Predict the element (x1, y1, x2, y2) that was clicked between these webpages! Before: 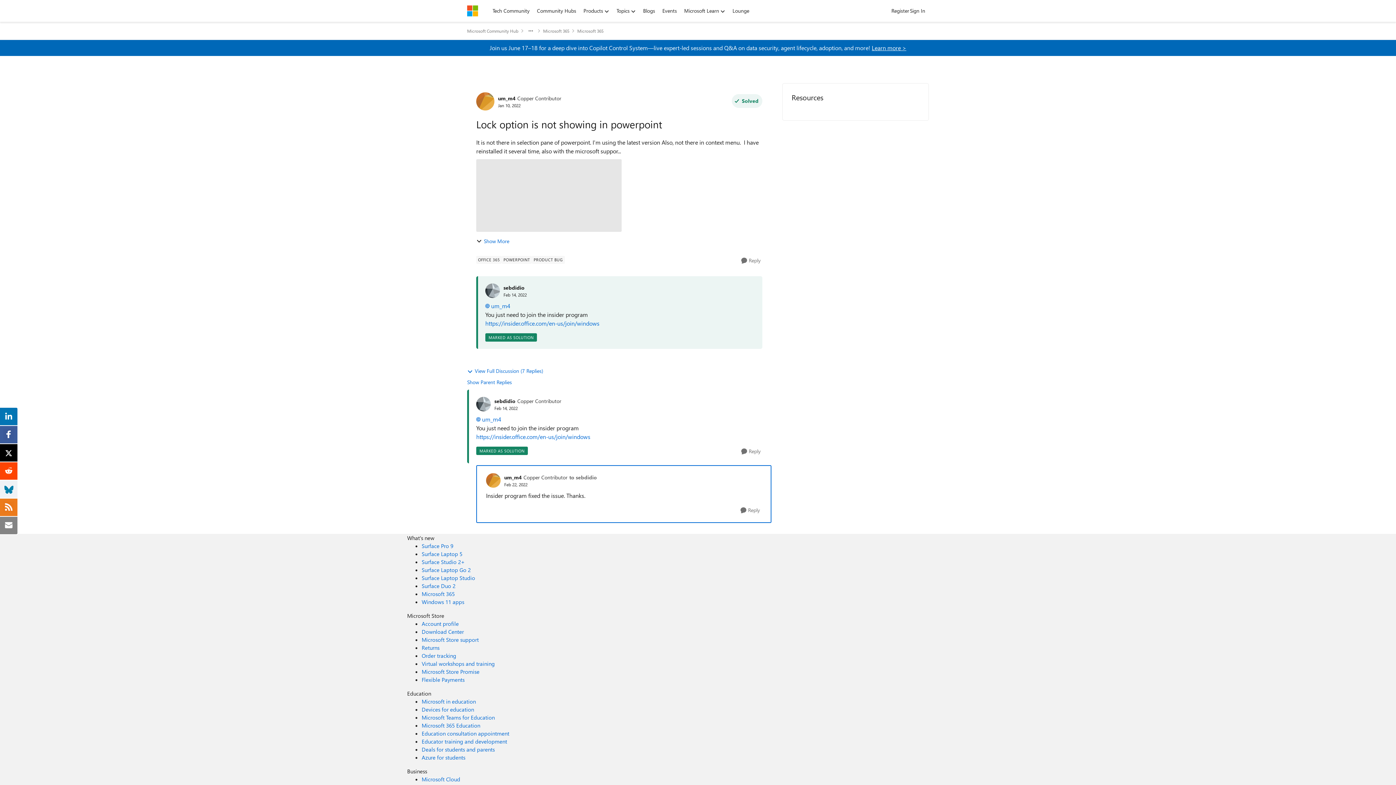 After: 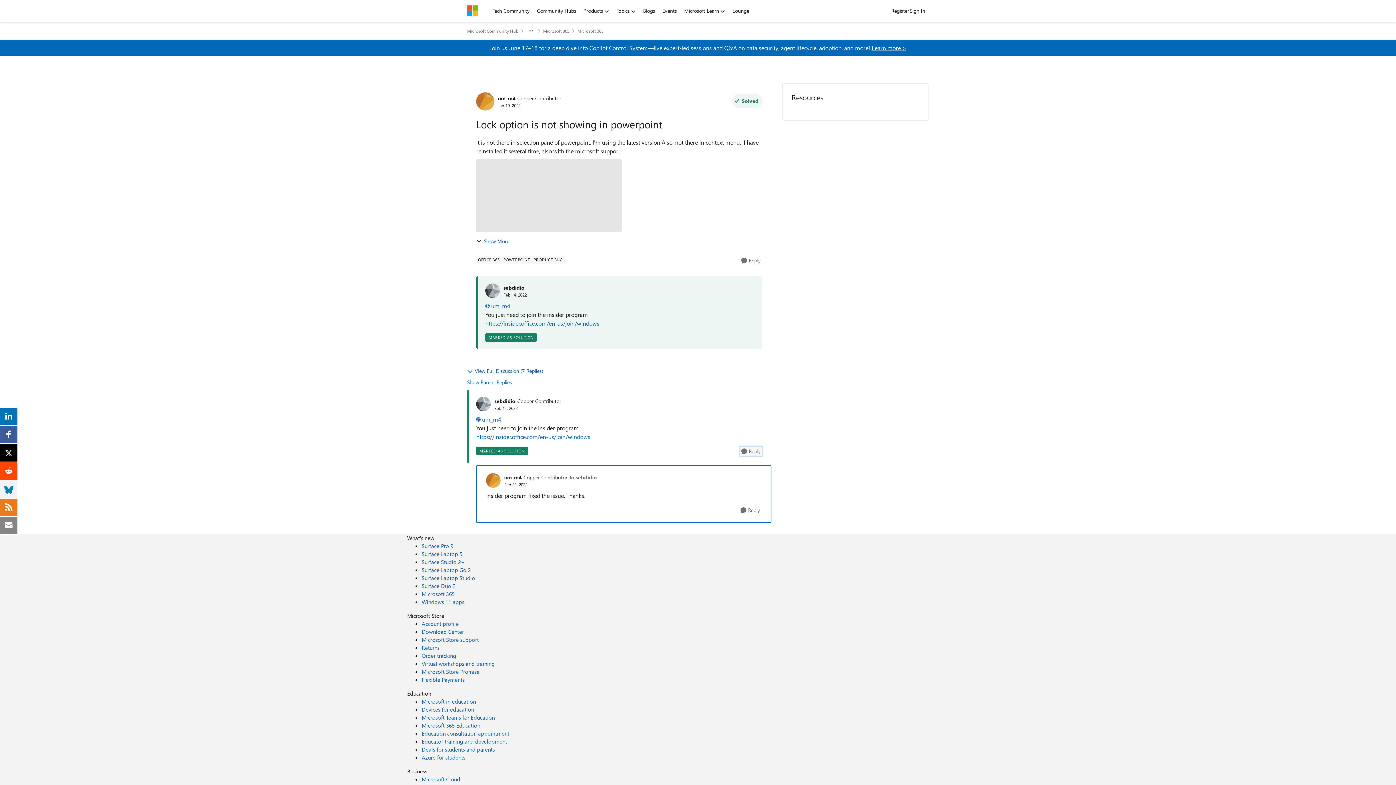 Action: label: Reply bbox: (739, 446, 762, 456)